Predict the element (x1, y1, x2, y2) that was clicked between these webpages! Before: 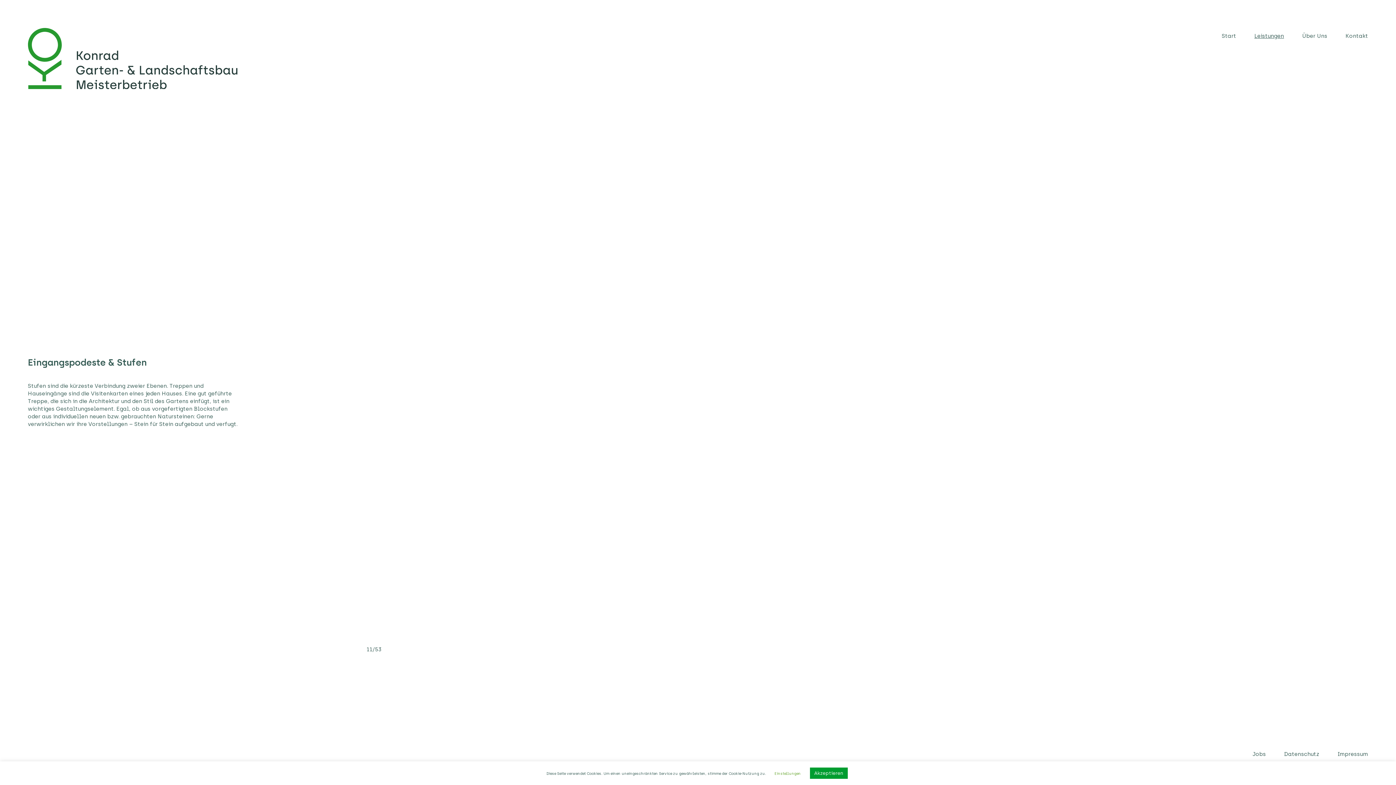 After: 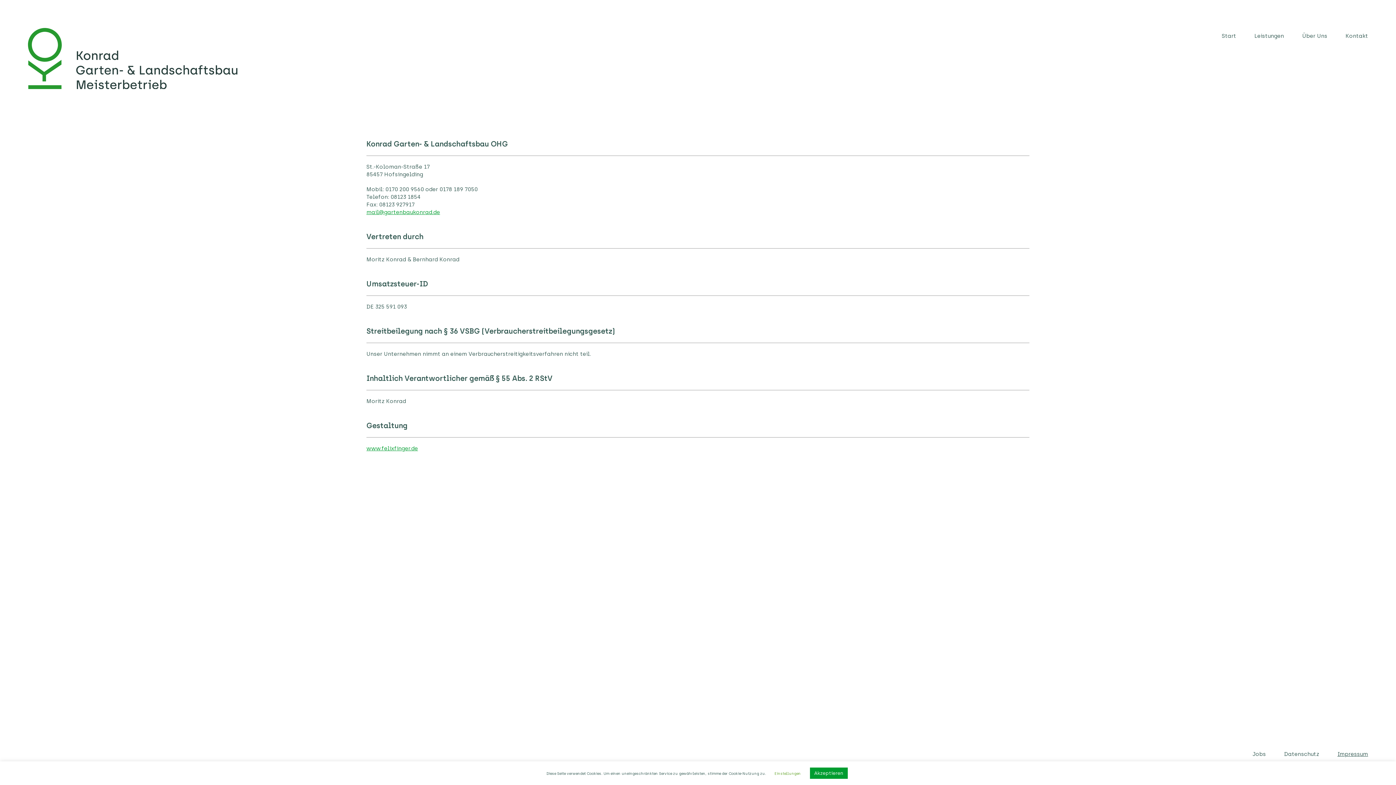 Action: label: Impressum bbox: (1337, 751, 1368, 757)